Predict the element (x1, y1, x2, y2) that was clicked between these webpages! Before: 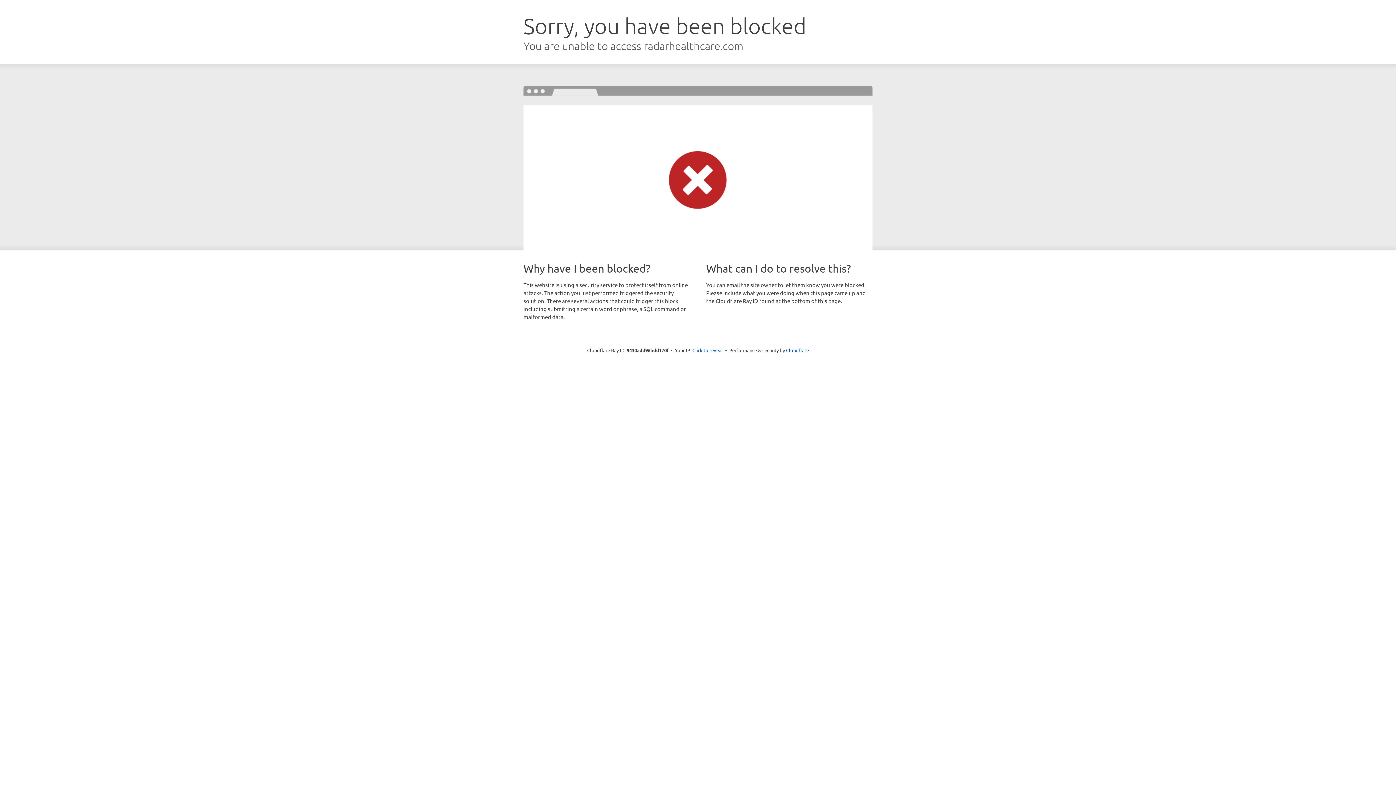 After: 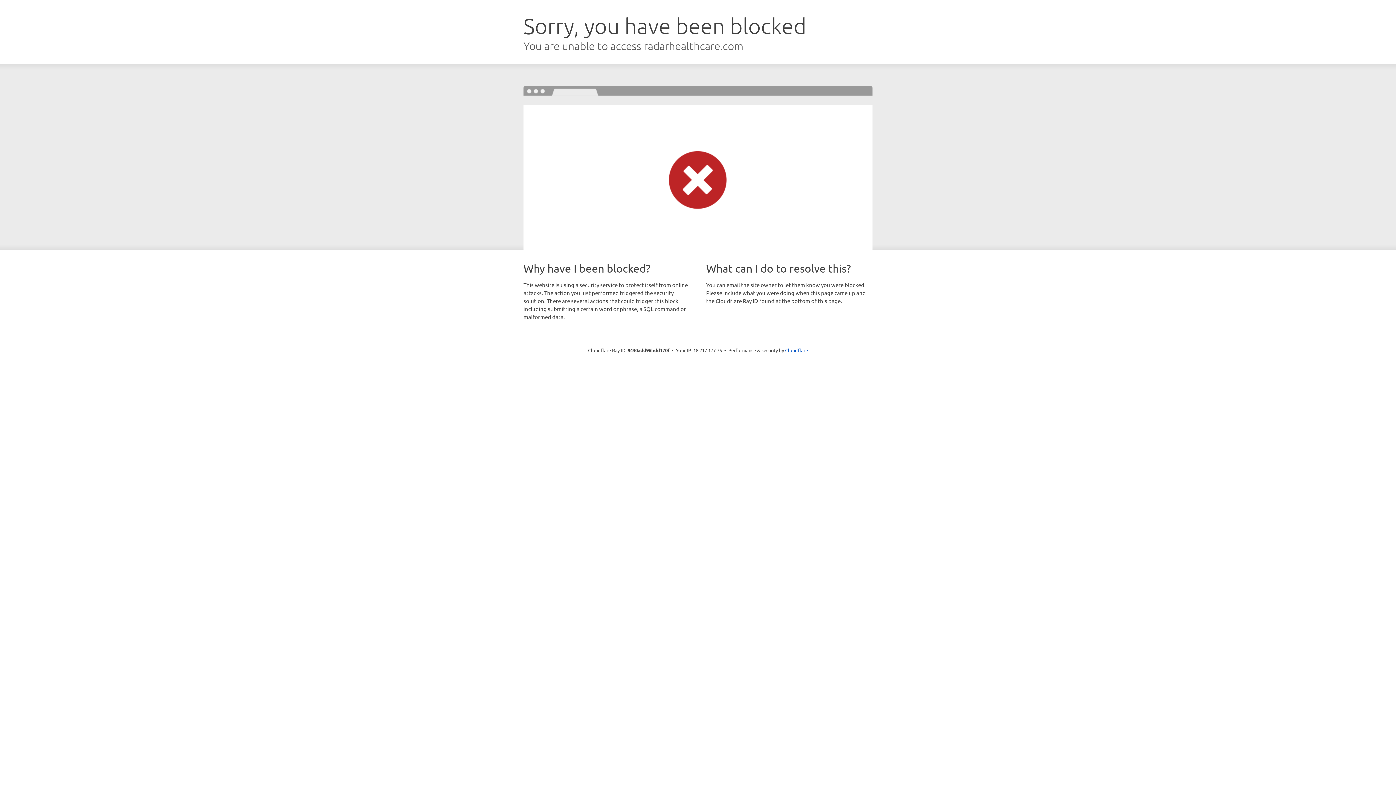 Action: bbox: (692, 346, 723, 353) label: Click to reveal